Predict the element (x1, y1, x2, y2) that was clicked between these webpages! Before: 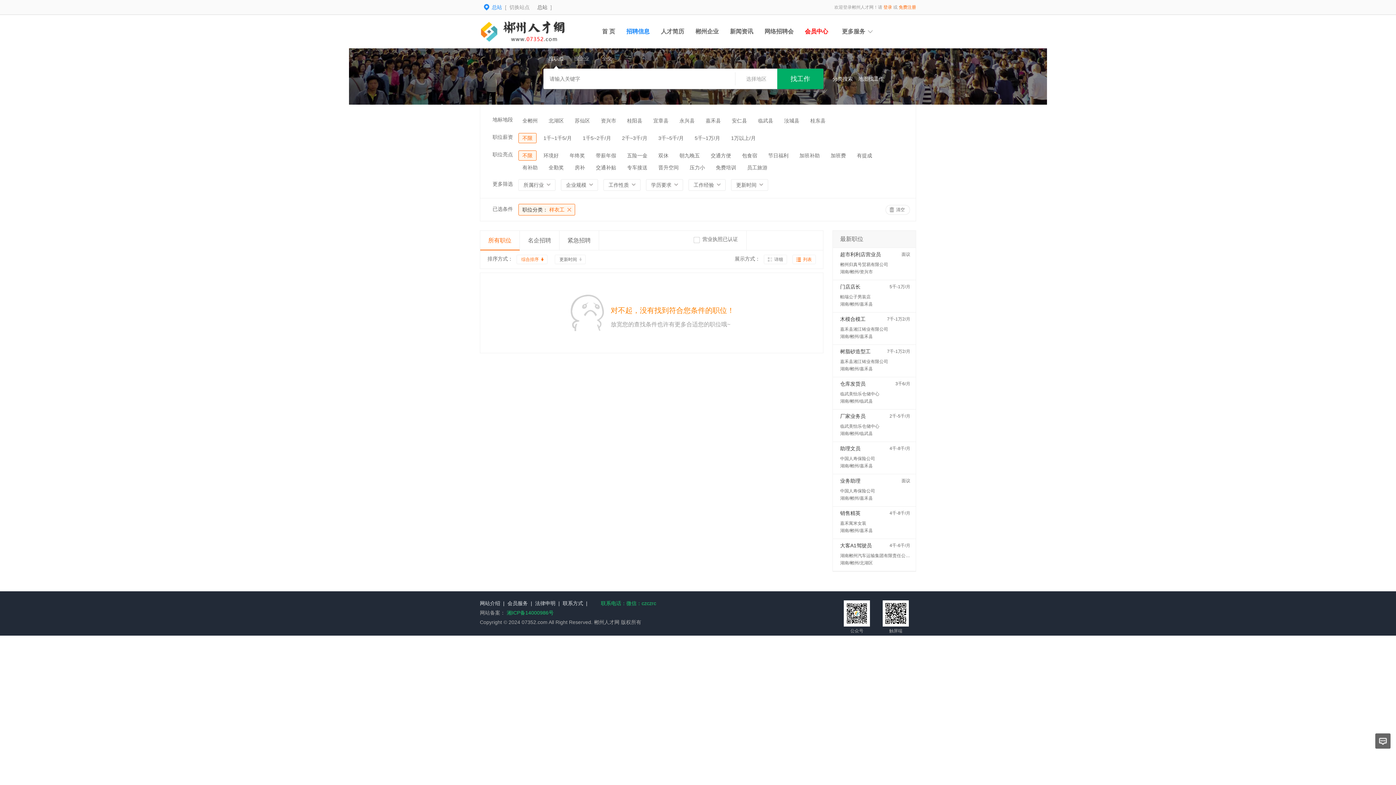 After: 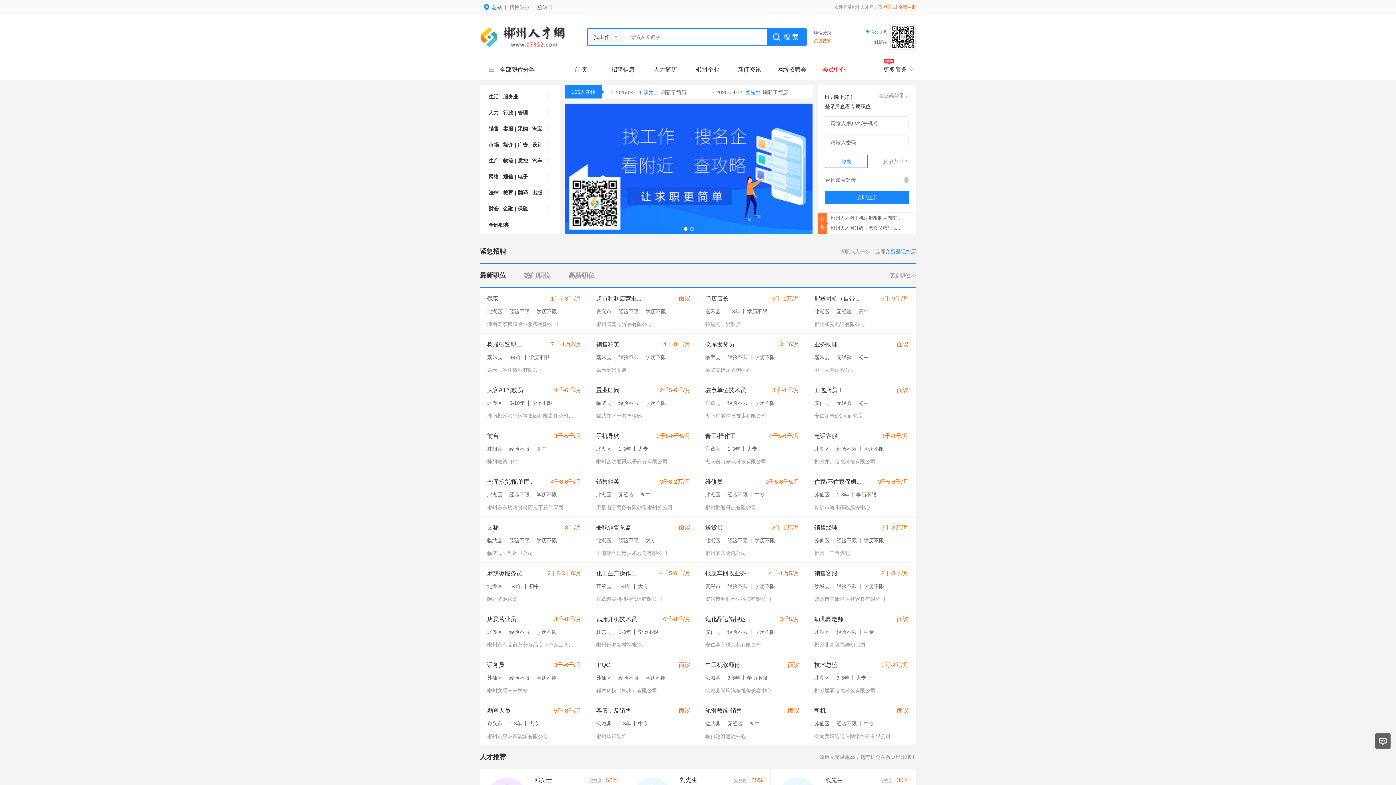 Action: bbox: (480, 39, 567, 45)